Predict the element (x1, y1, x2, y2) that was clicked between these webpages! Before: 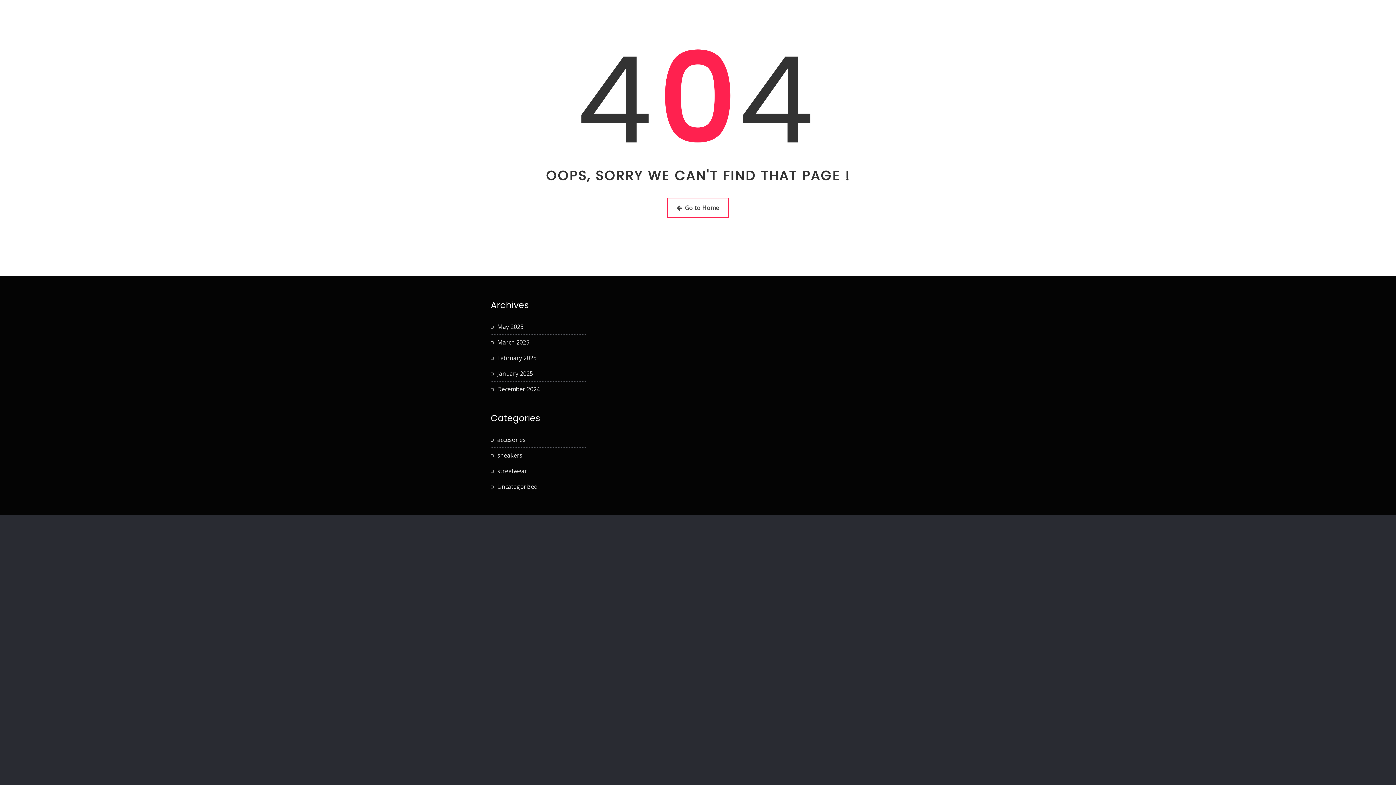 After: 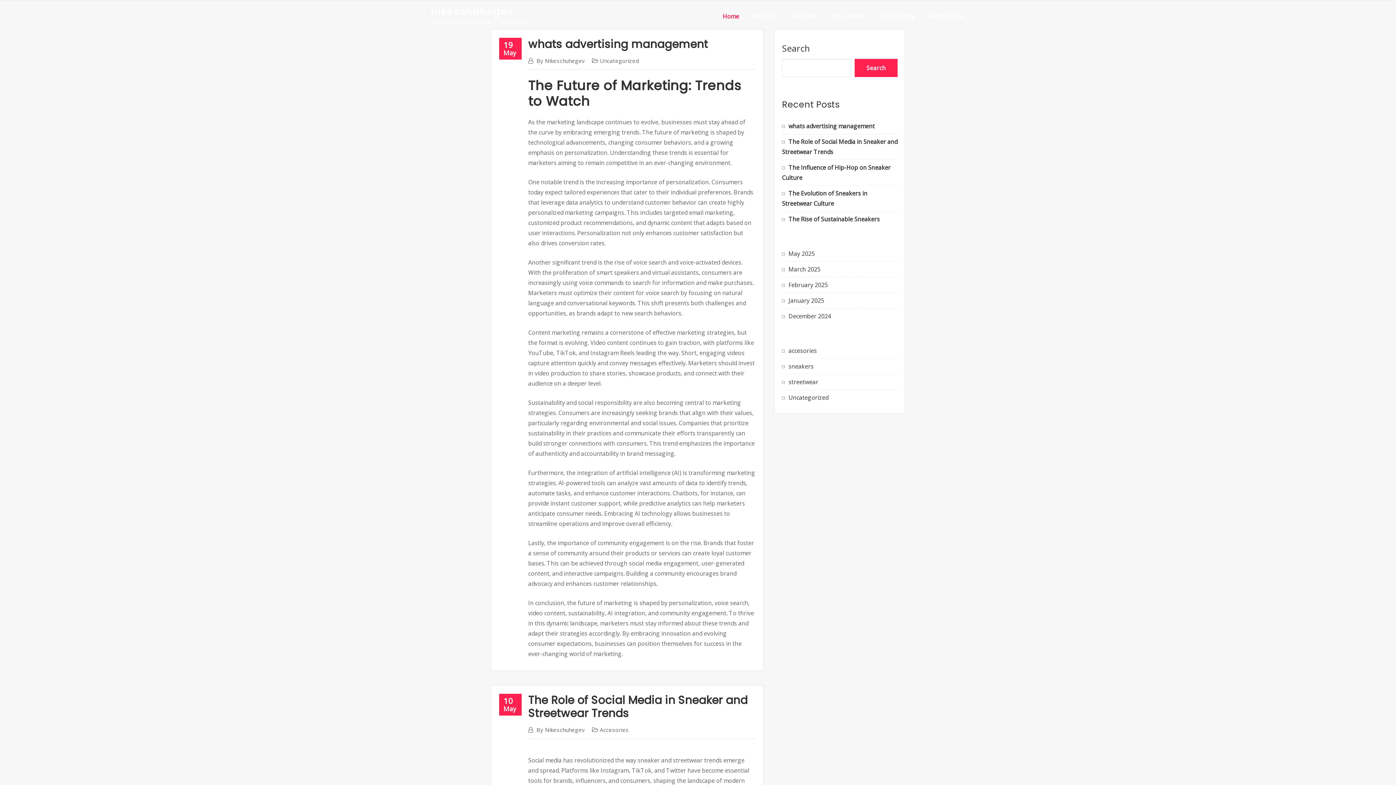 Action: bbox: (722, 9, 739, 23) label: Home